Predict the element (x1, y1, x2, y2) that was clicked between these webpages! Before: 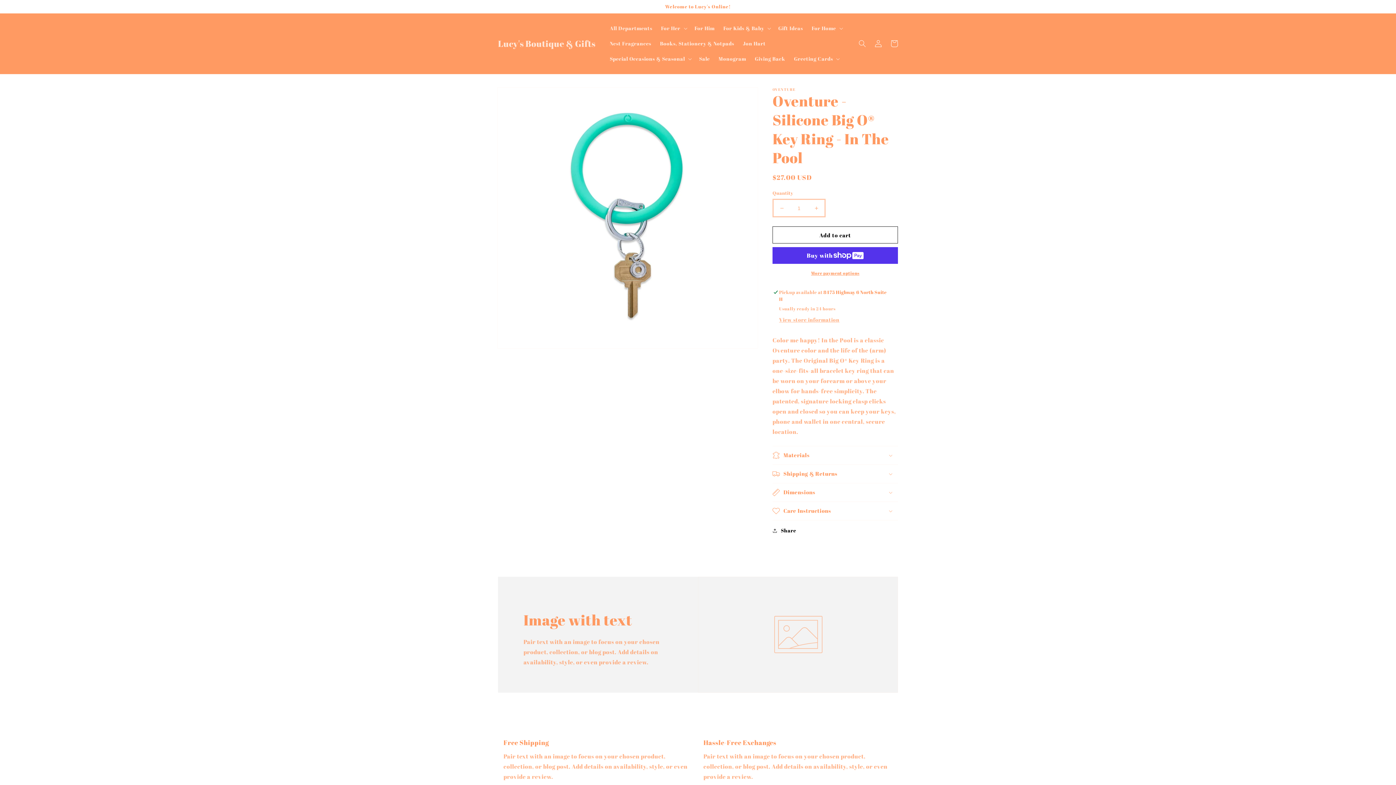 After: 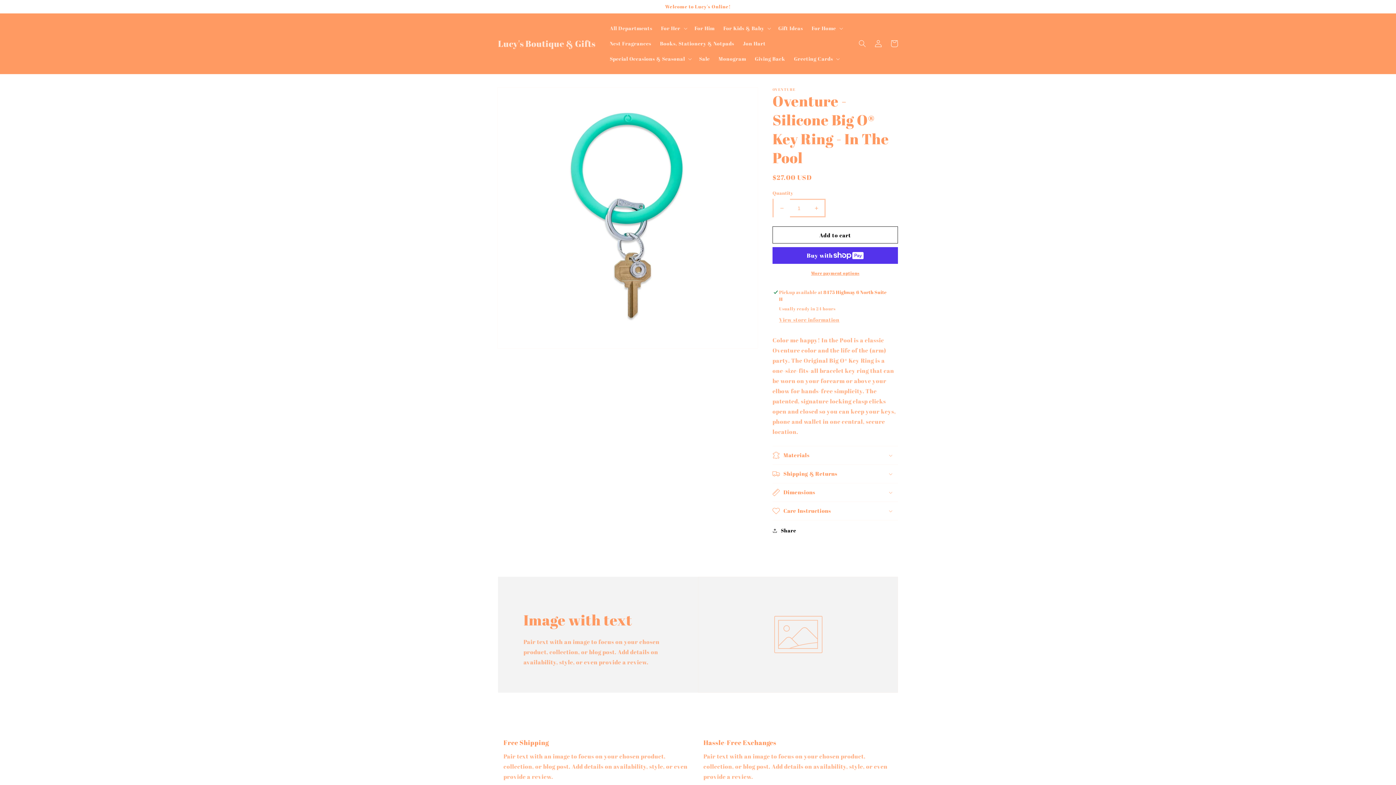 Action: bbox: (773, 198, 790, 217) label: Decrease quantity for Oventure - Silicone Big O® Key Ring - In The Pool